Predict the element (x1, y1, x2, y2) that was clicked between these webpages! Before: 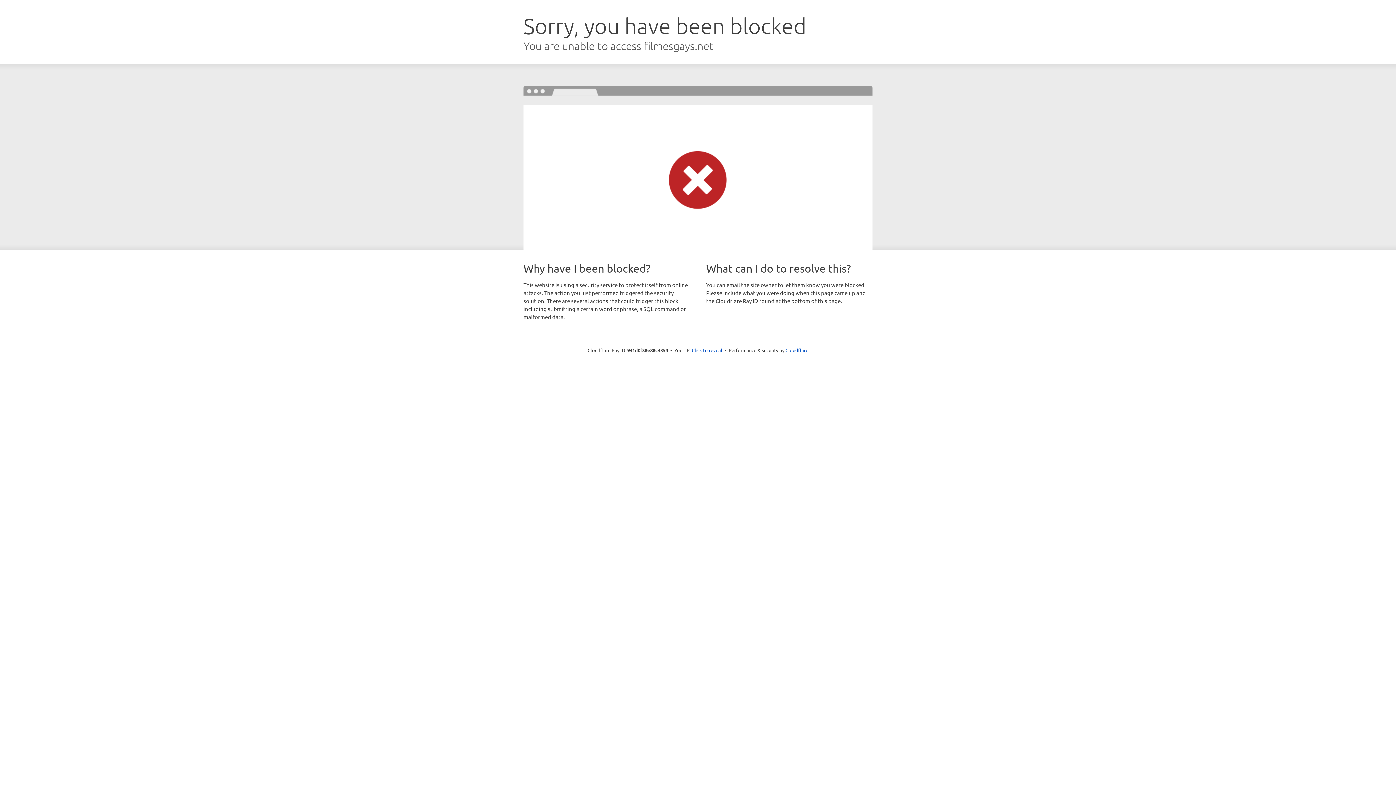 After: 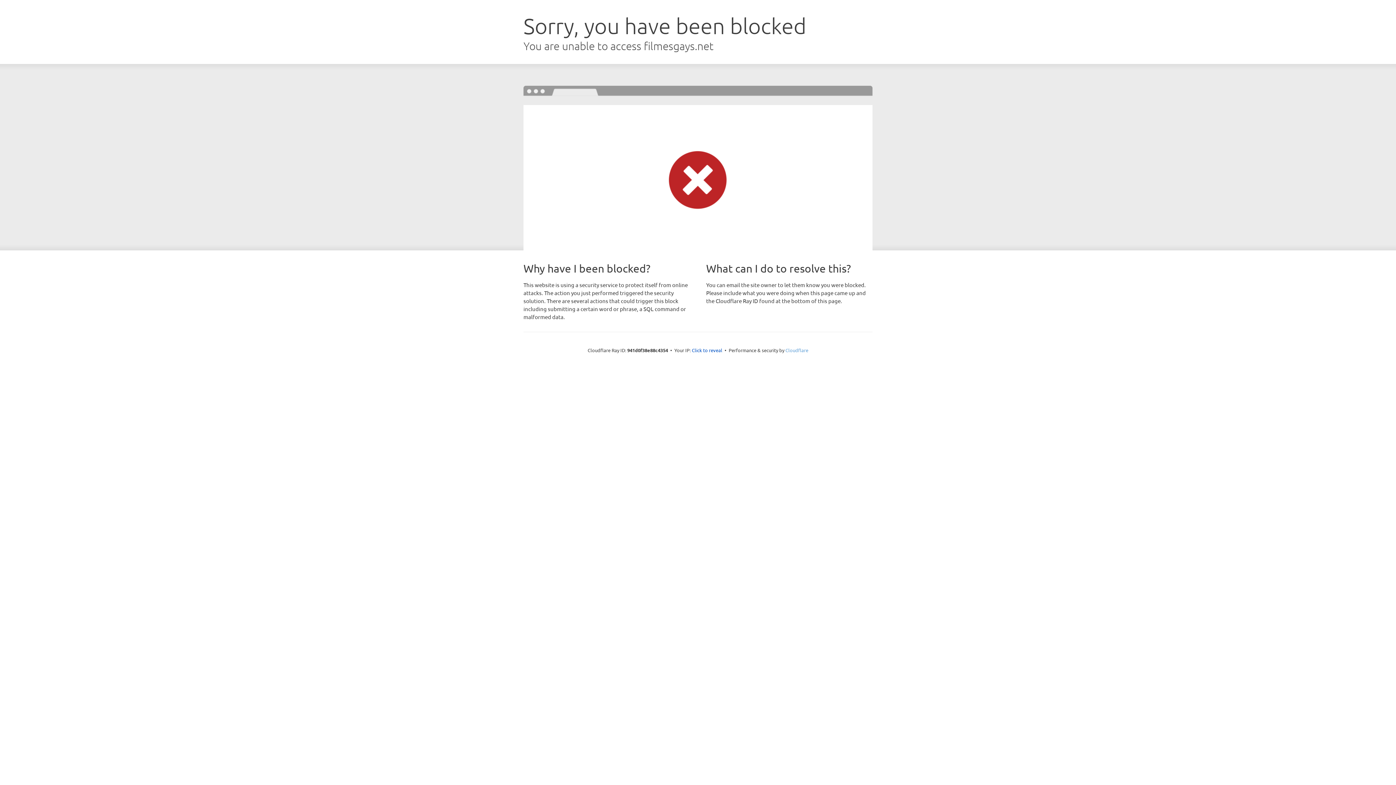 Action: bbox: (785, 347, 808, 353) label: Cloudflare